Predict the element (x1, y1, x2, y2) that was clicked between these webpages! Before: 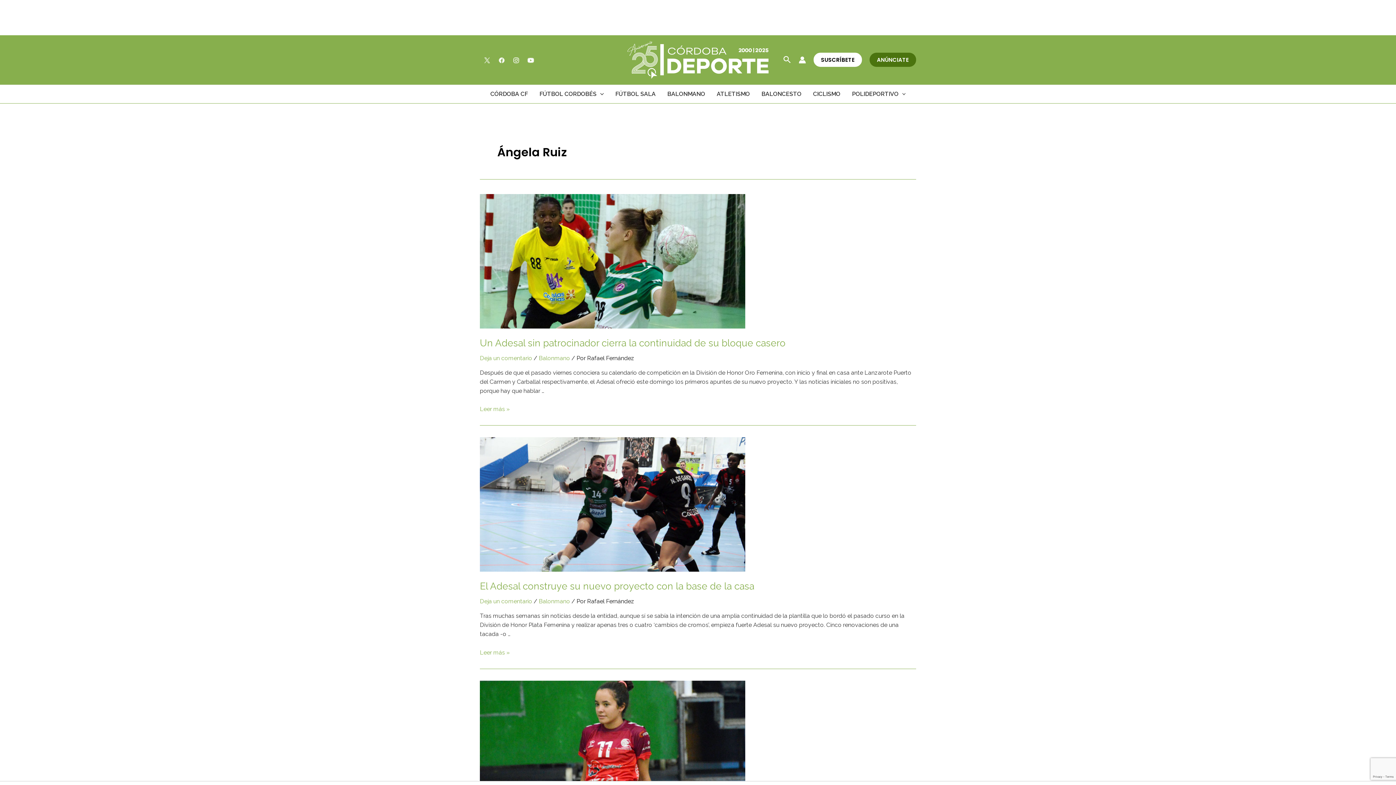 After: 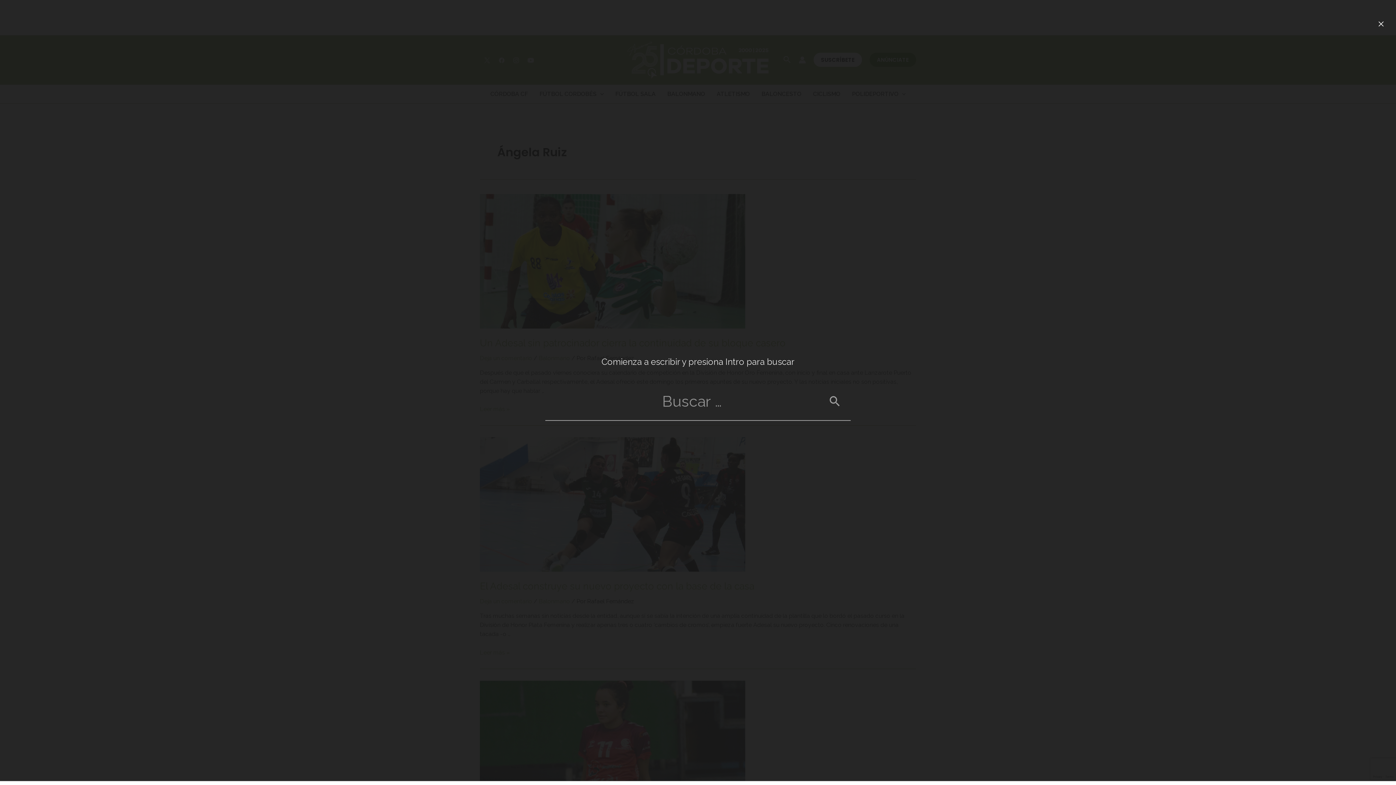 Action: label: Search icon link bbox: (783, 55, 791, 65)